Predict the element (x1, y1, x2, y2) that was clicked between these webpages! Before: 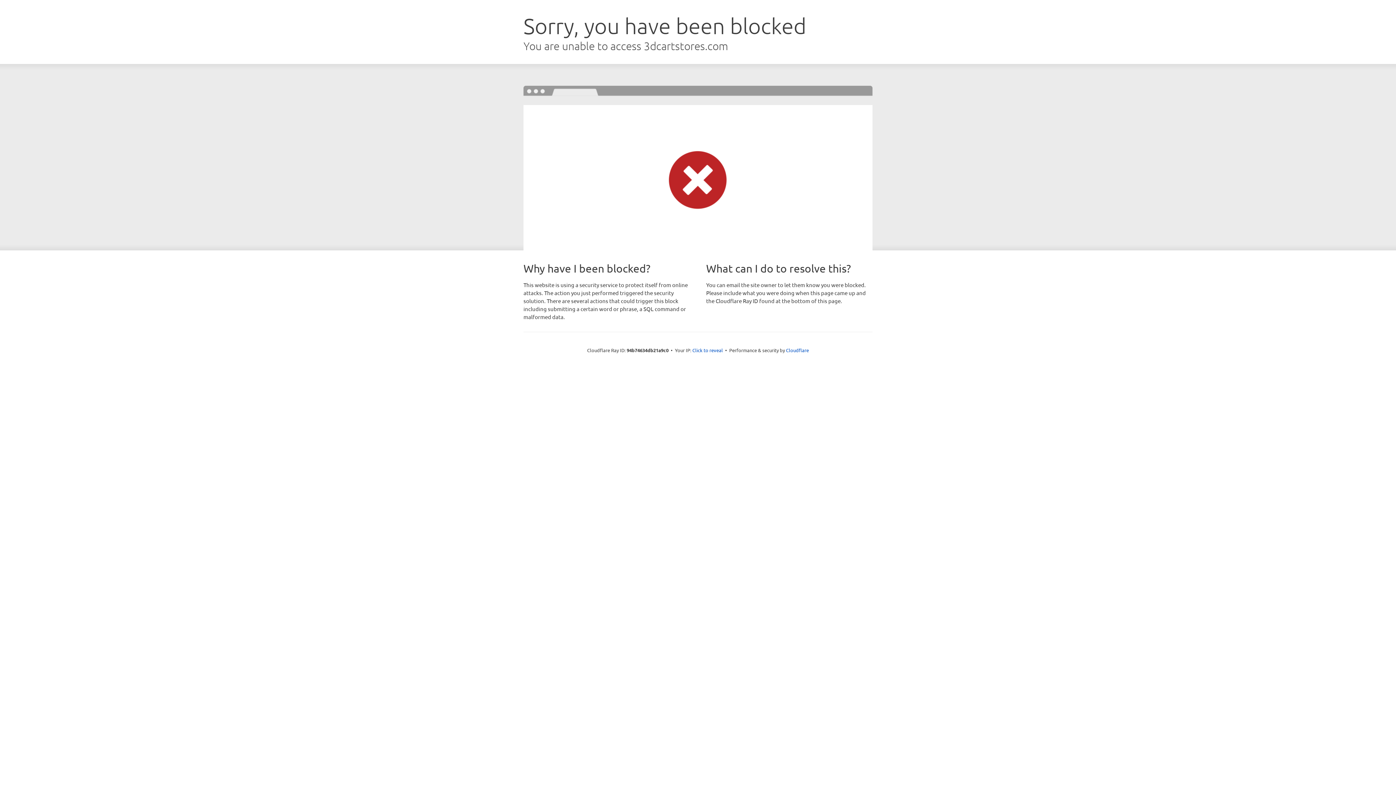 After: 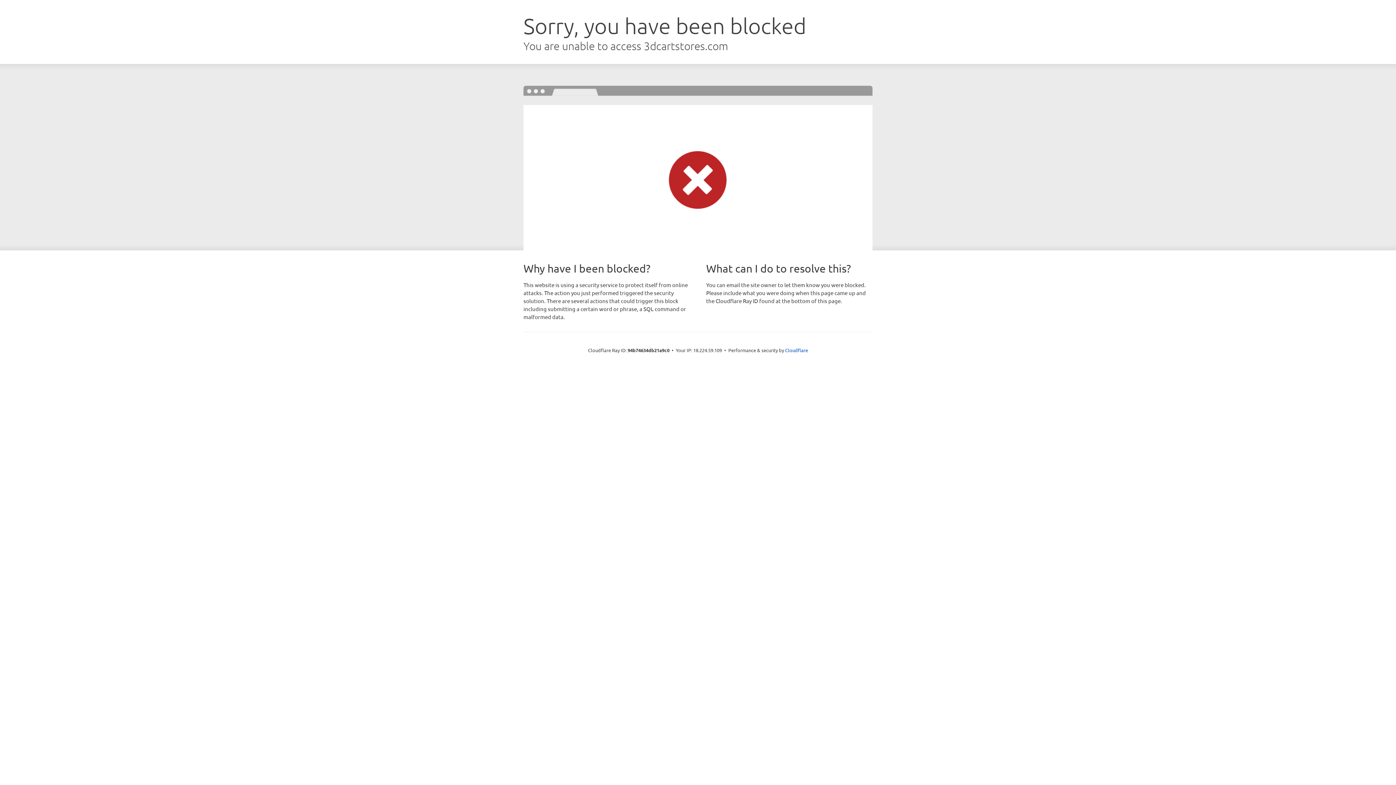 Action: bbox: (692, 346, 723, 353) label: Click to reveal